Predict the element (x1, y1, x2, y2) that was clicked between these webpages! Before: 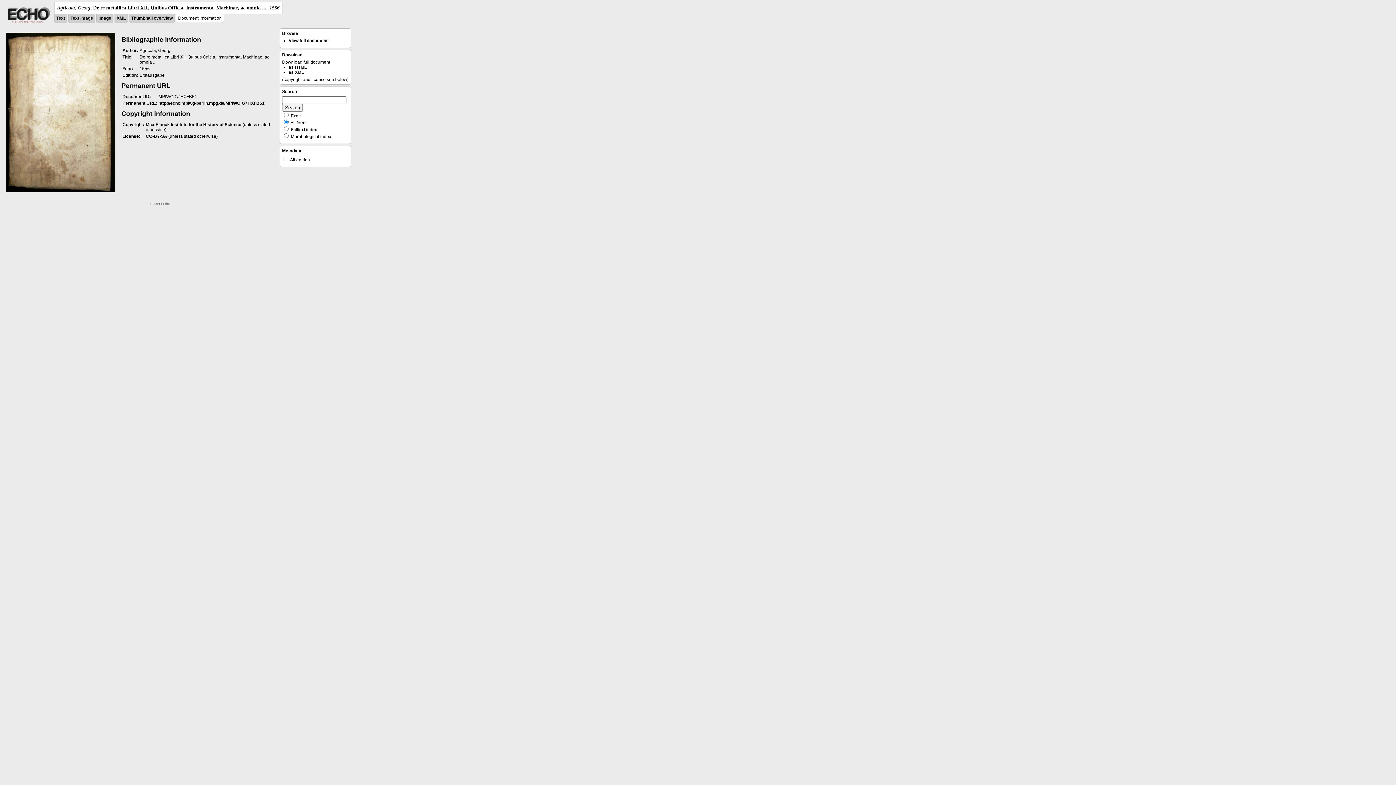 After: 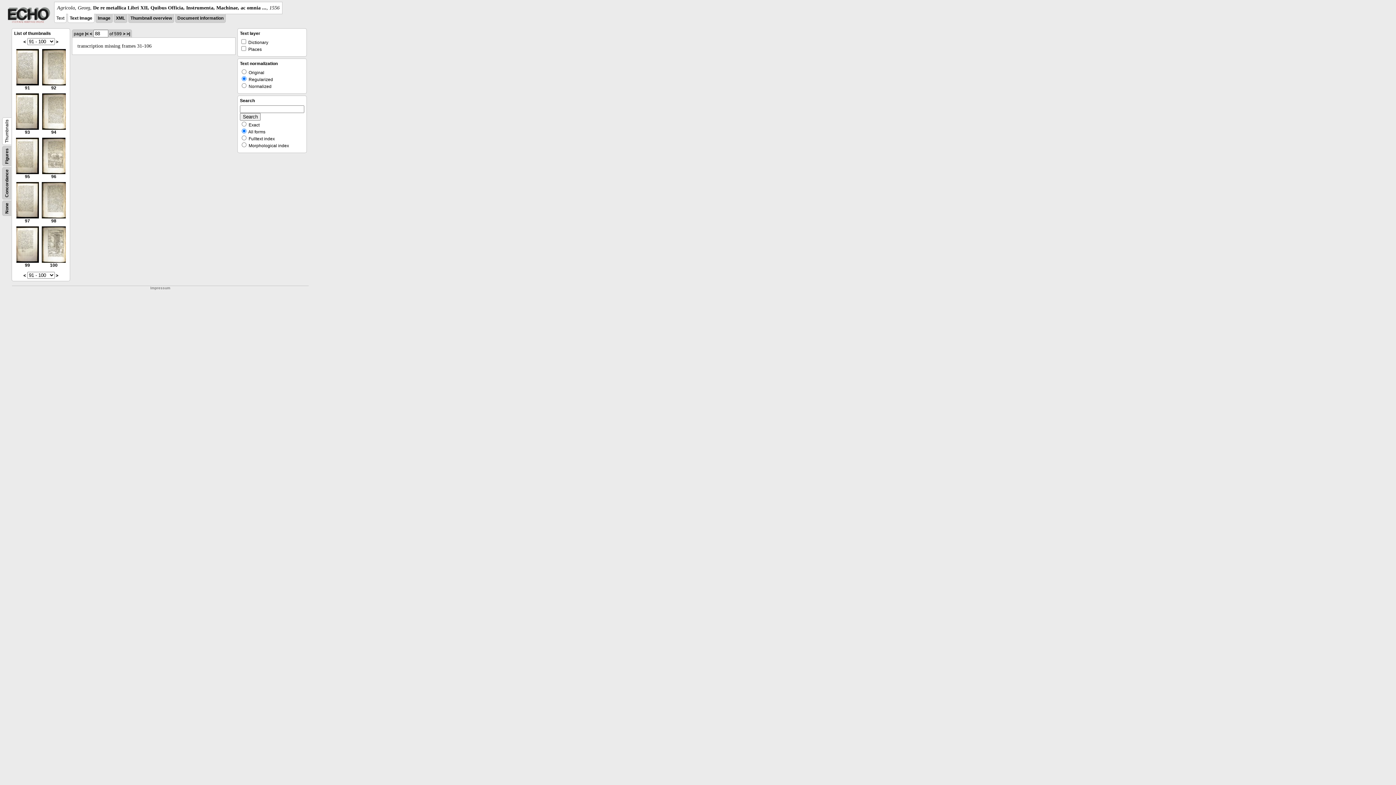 Action: label: Text bbox: (56, 15, 65, 20)